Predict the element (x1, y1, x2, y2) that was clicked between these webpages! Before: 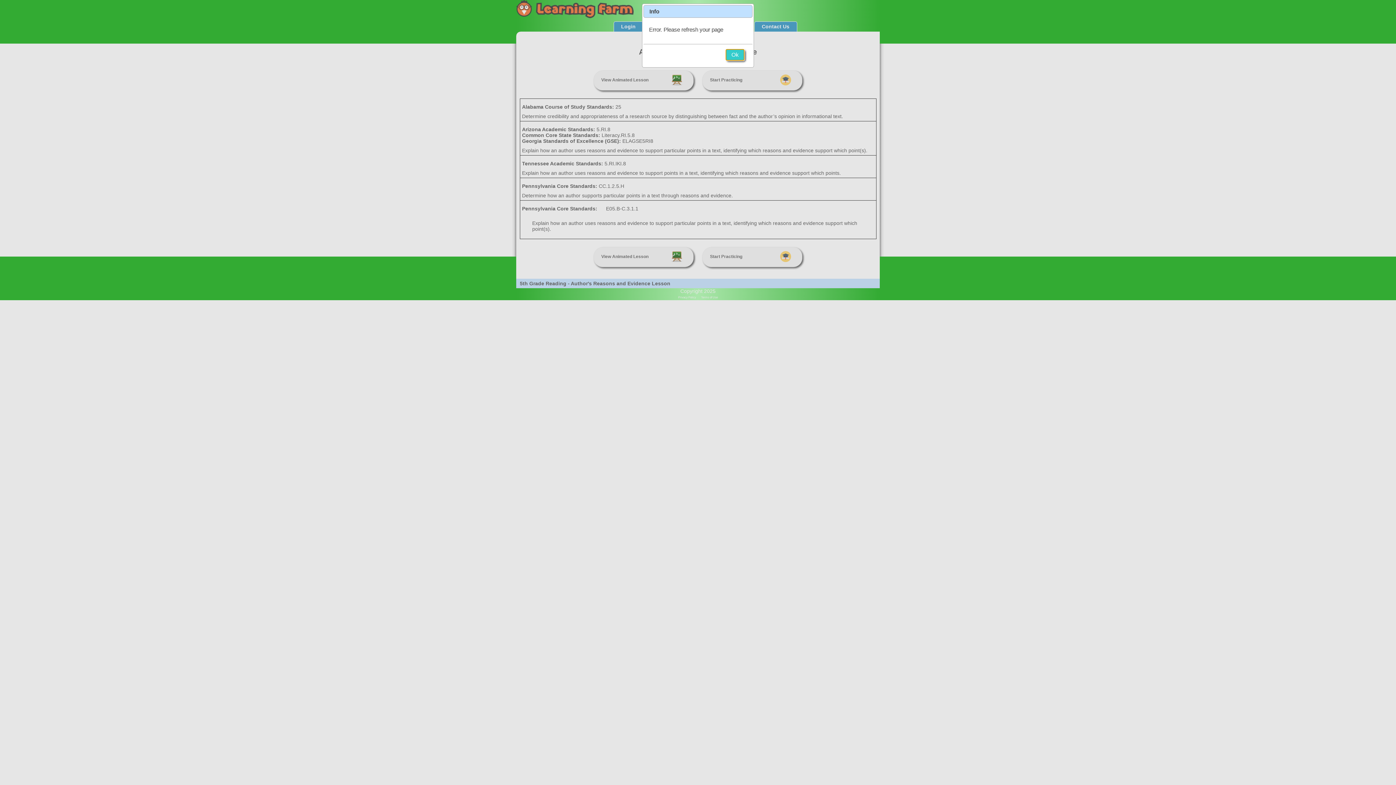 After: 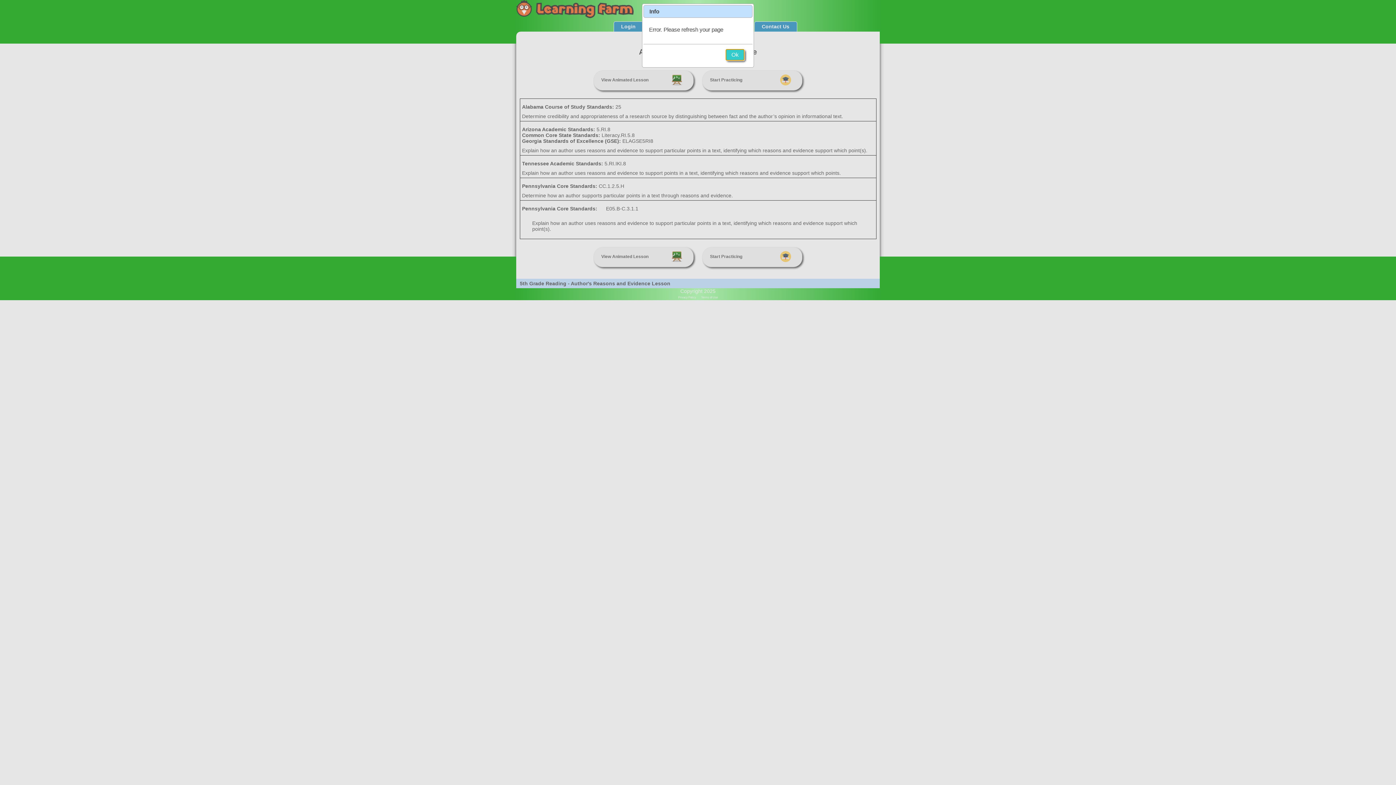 Action: bbox: (725, 48, 744, 60) label: Ok